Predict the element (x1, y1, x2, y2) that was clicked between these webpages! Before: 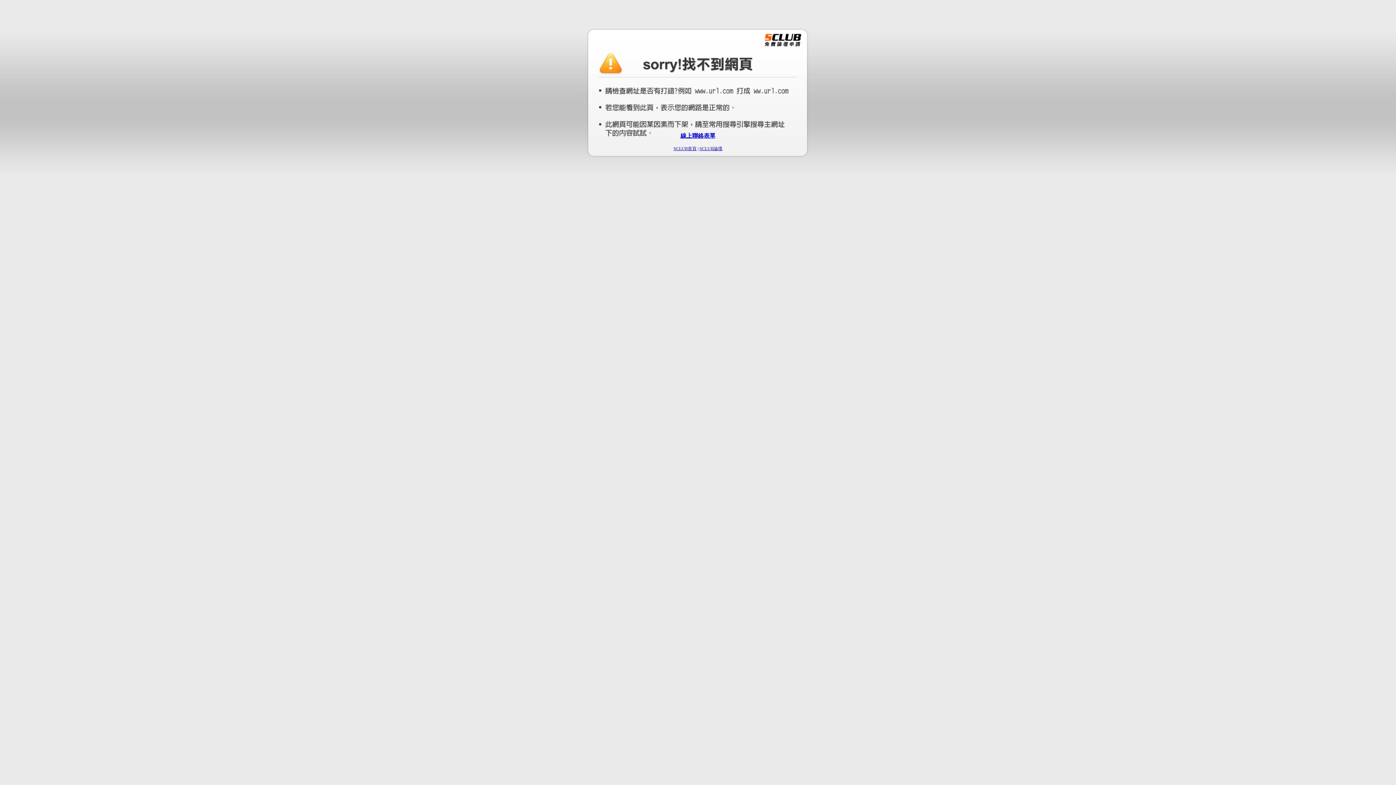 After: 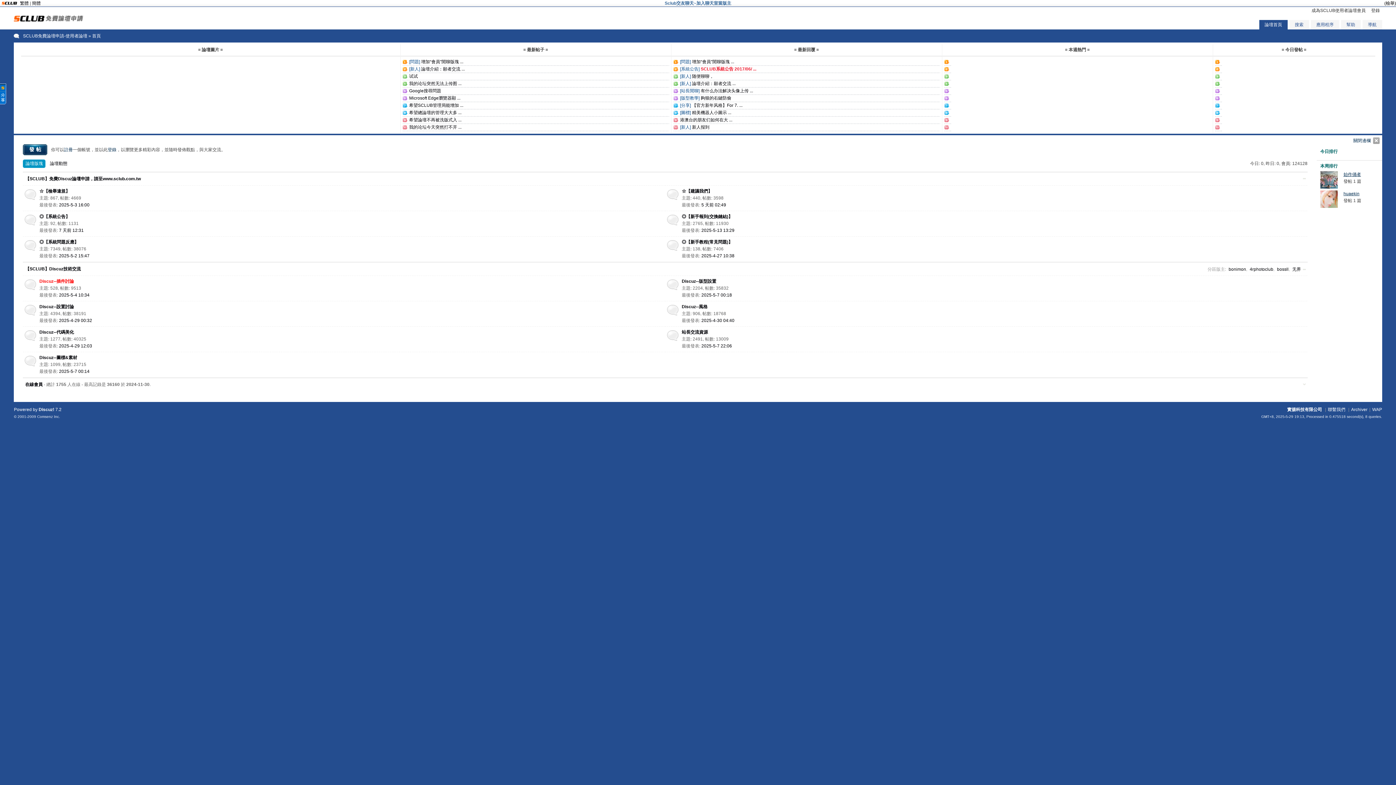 Action: label: SCLUB論壇 bbox: (699, 146, 722, 151)